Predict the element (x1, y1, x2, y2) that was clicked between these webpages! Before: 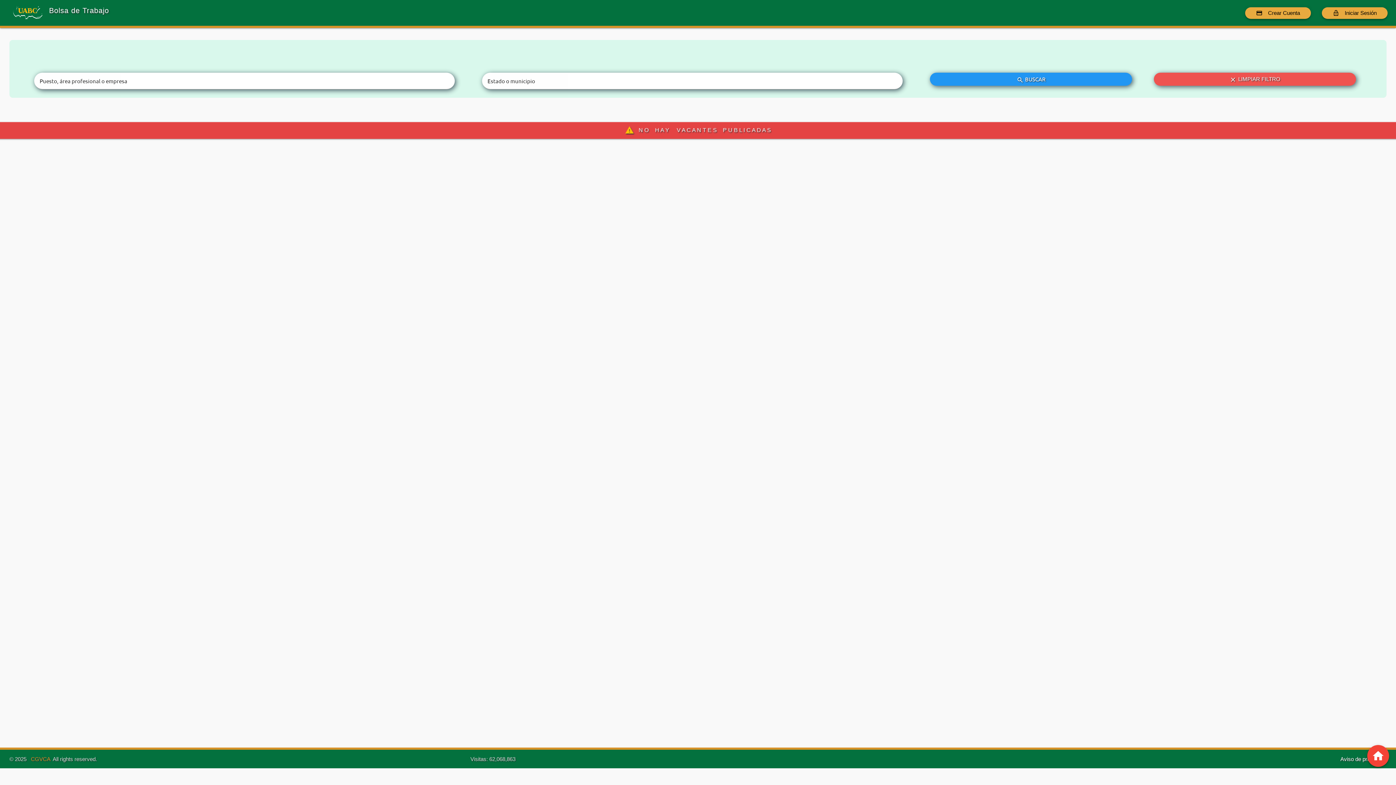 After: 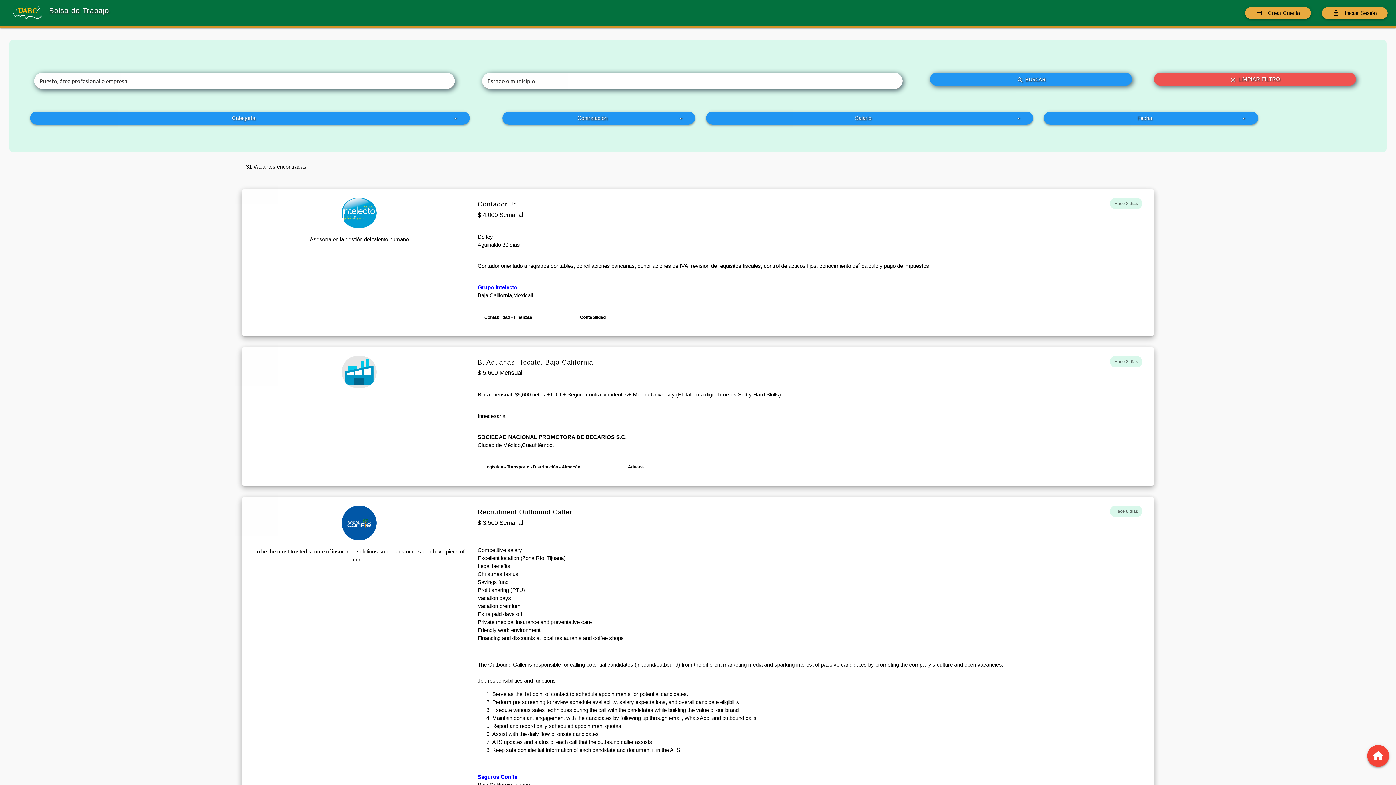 Action: label: clear LIMPIAR FILTRO bbox: (1154, 72, 1356, 85)